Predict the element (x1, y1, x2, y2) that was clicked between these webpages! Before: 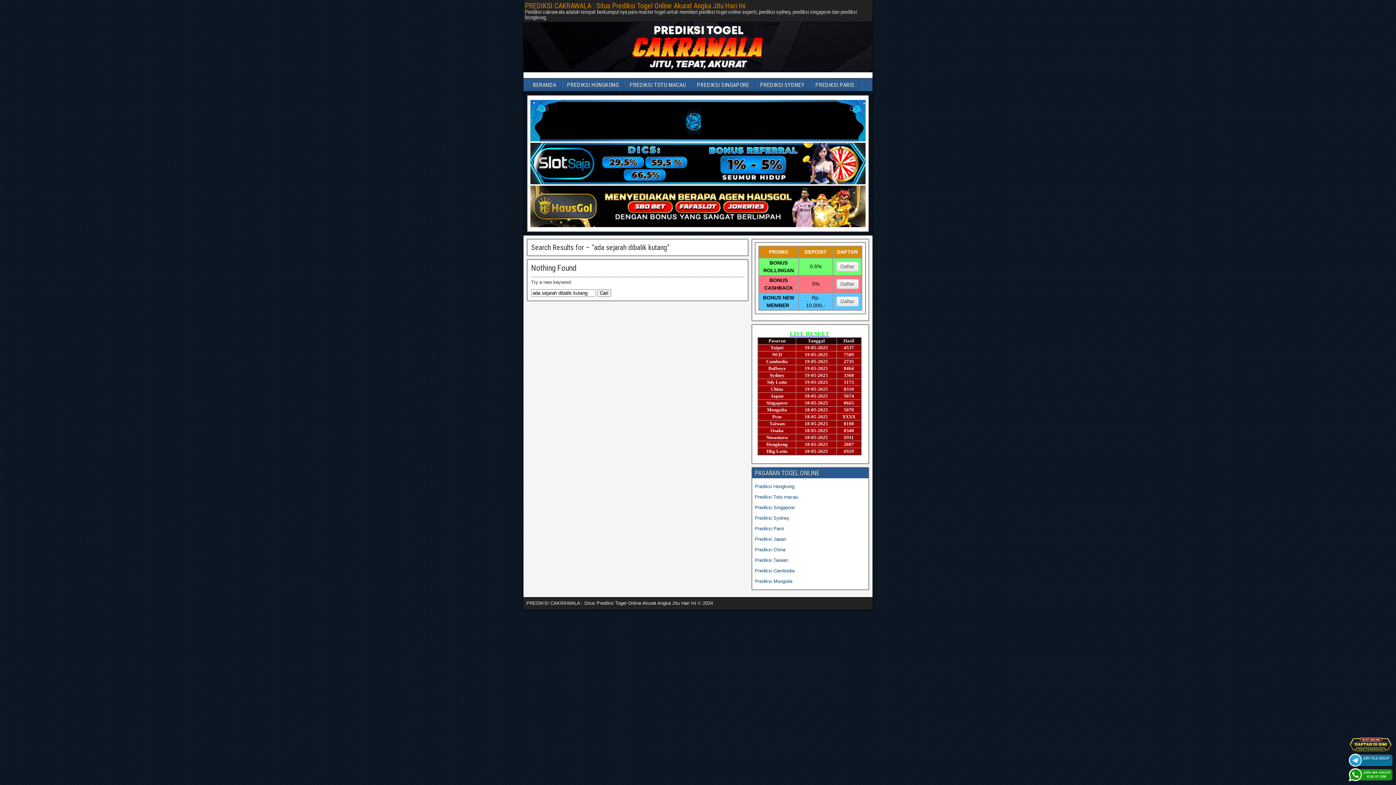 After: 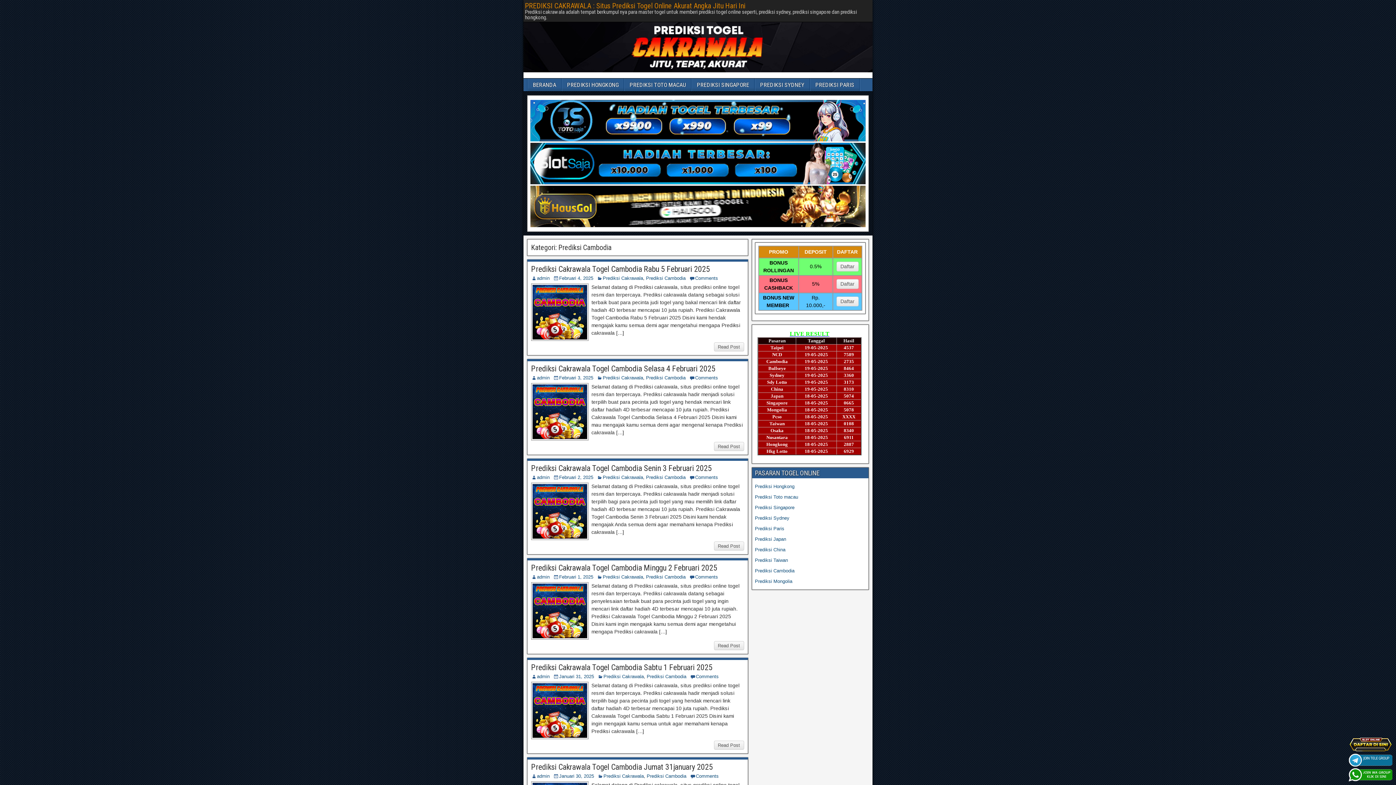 Action: label: Prediksi Cambodia bbox: (755, 565, 865, 576)